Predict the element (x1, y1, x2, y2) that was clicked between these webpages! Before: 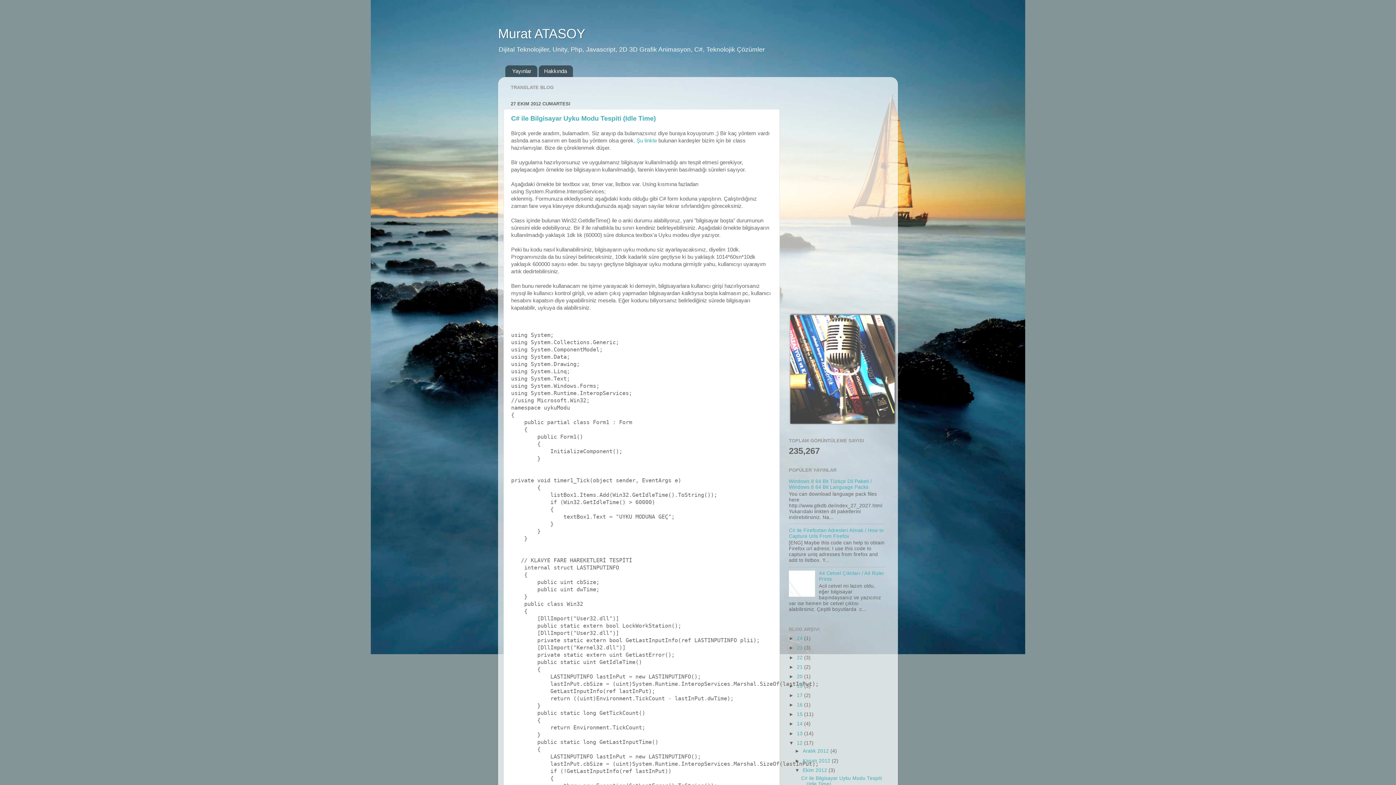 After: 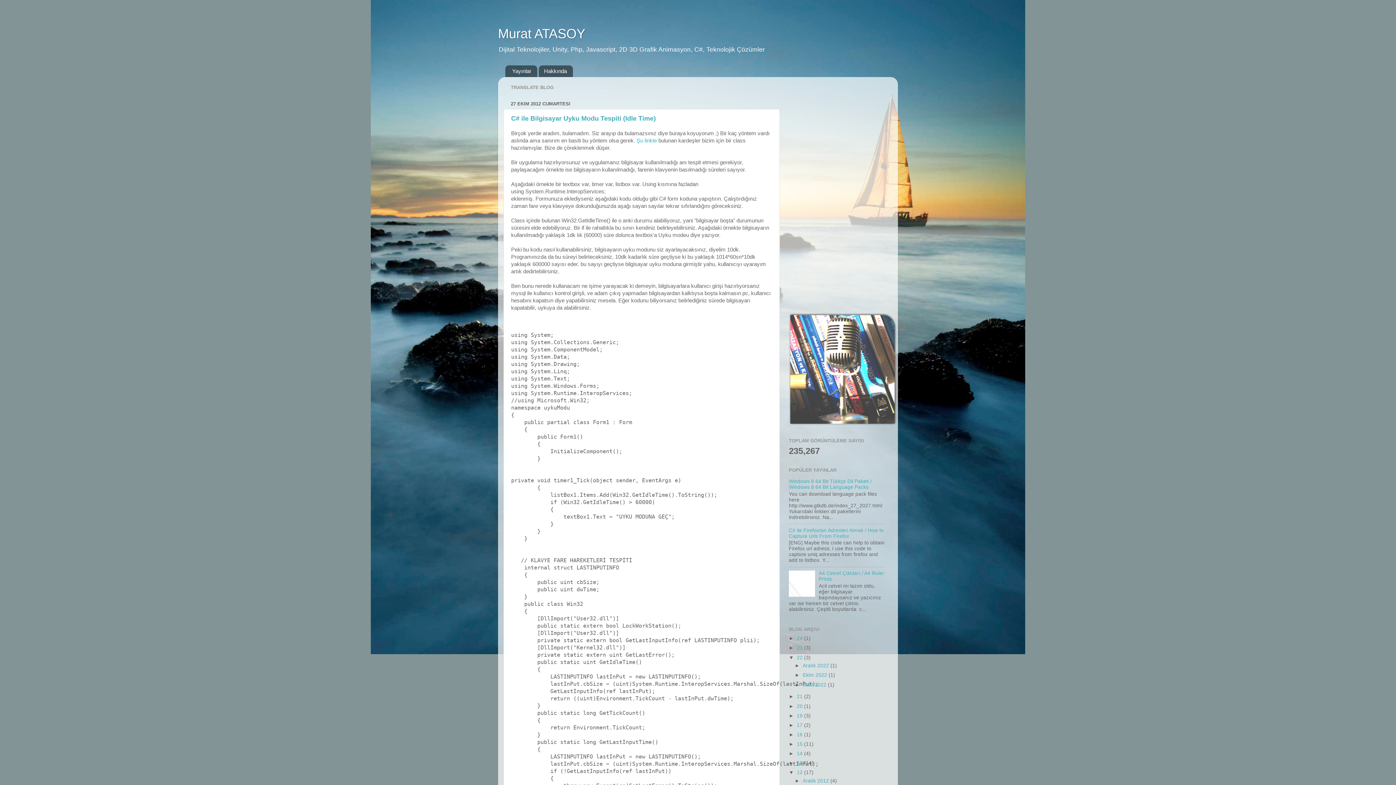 Action: label: ►   bbox: (789, 655, 797, 660)